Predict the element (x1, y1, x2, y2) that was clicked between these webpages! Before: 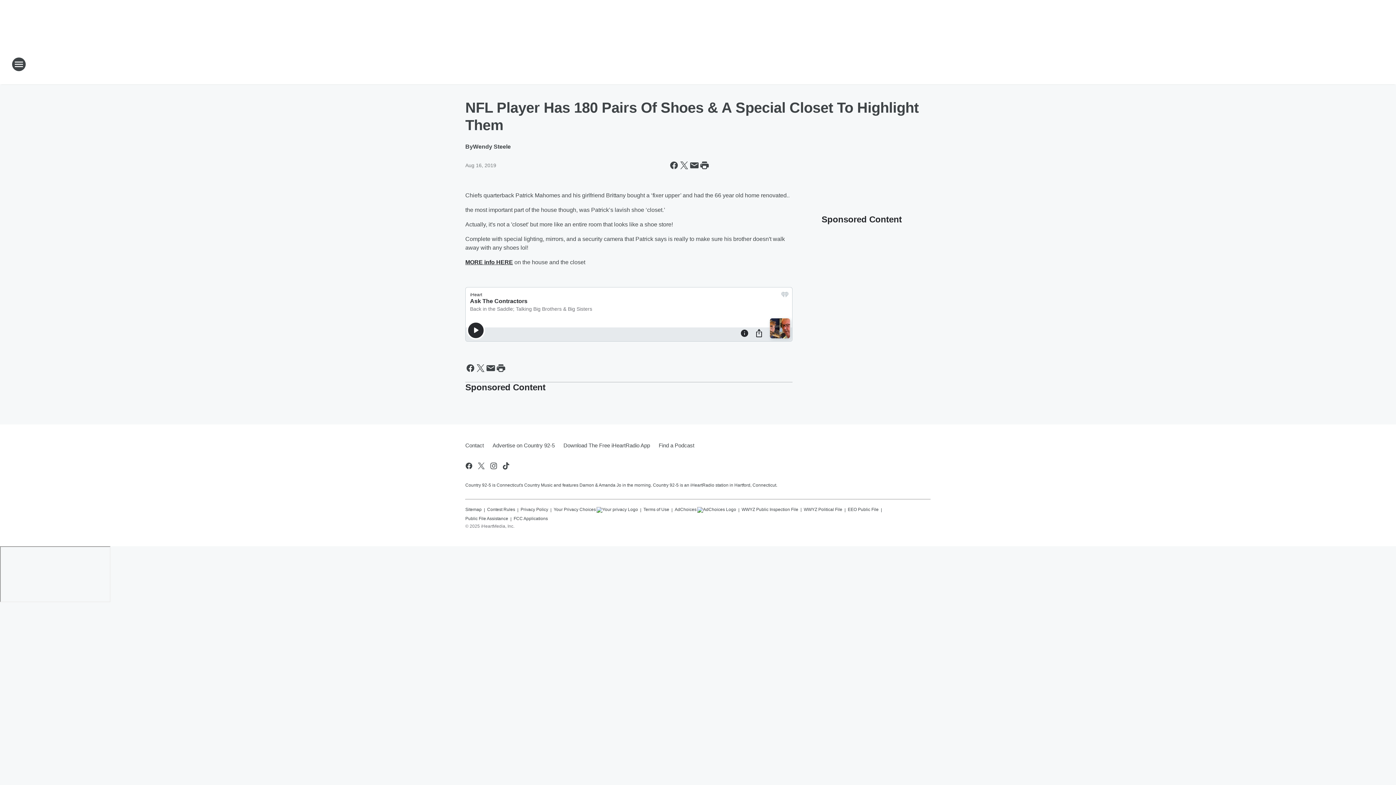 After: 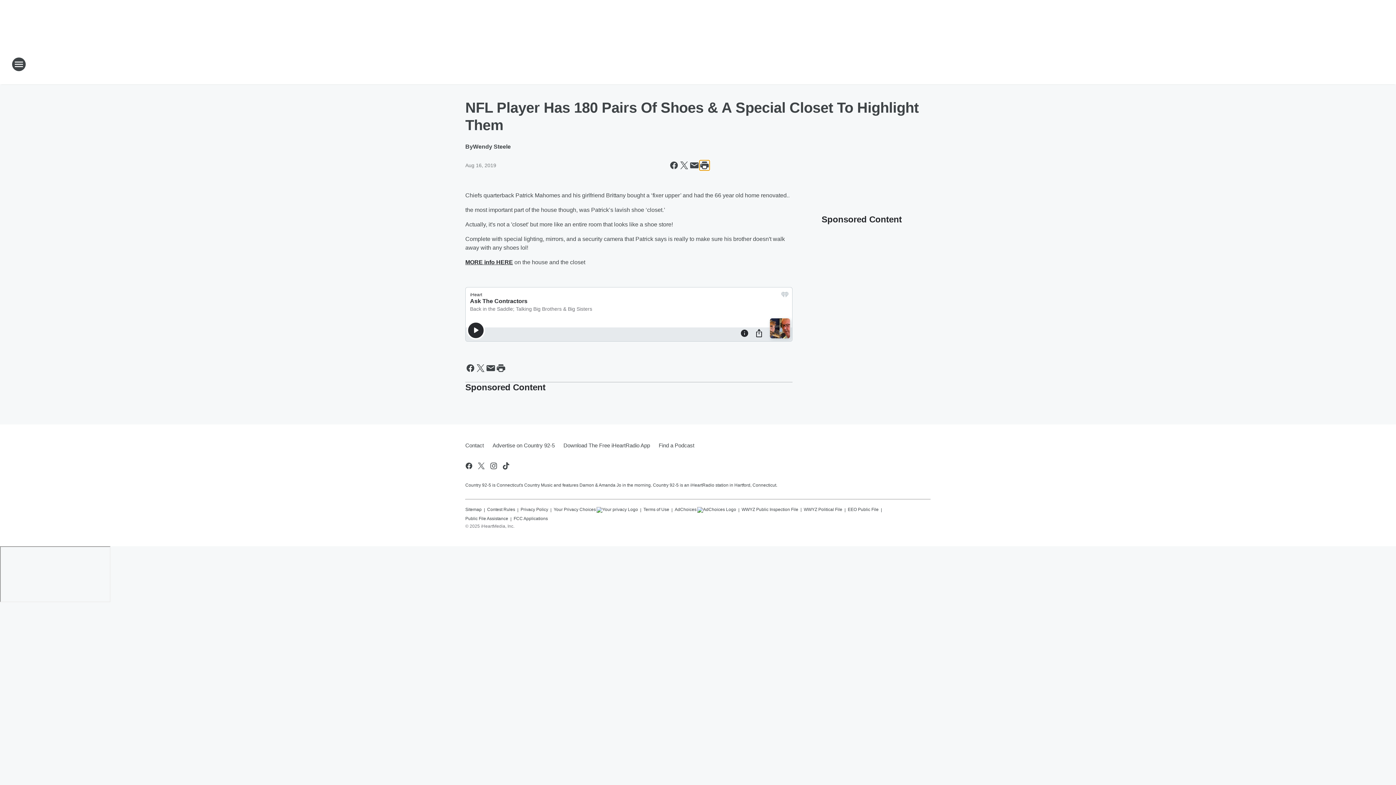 Action: bbox: (699, 160, 709, 170) label: Print this page